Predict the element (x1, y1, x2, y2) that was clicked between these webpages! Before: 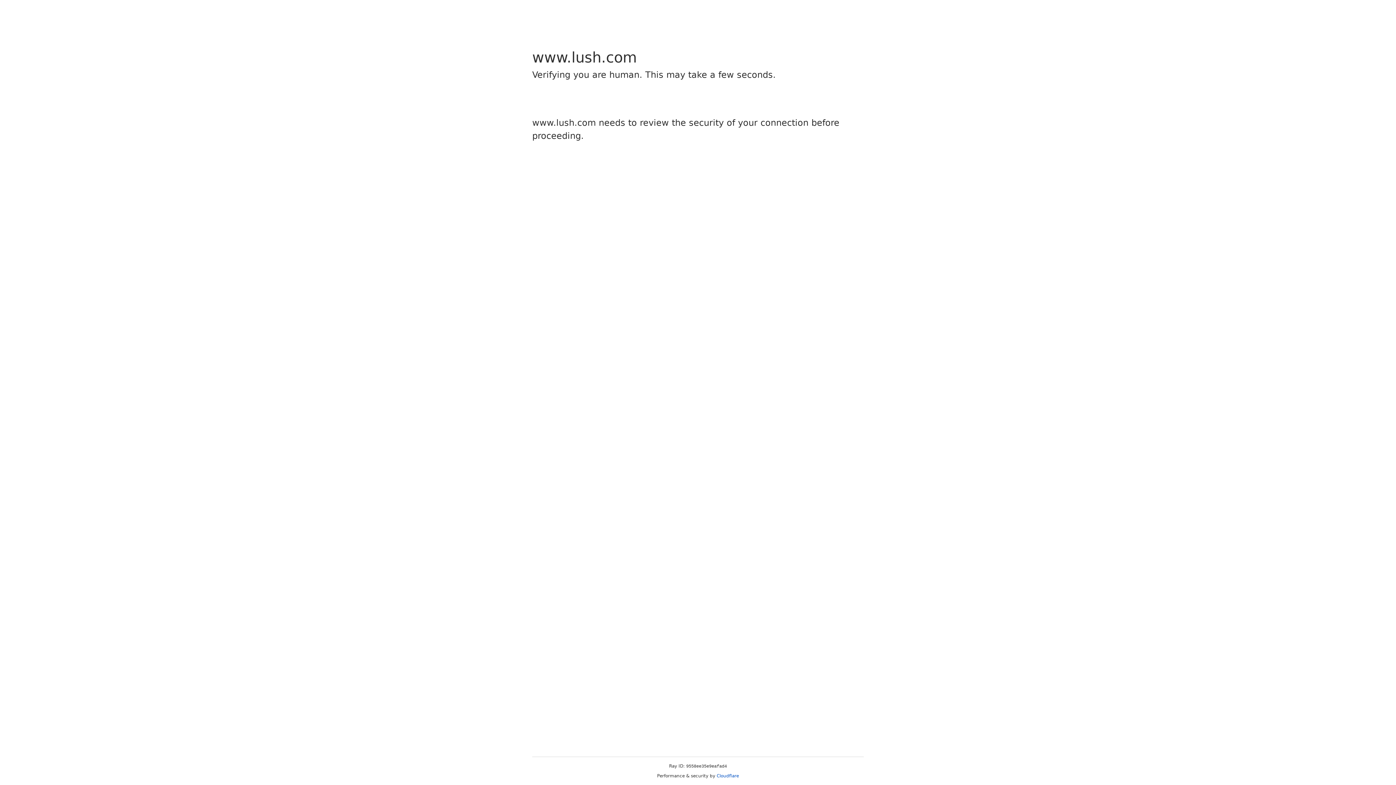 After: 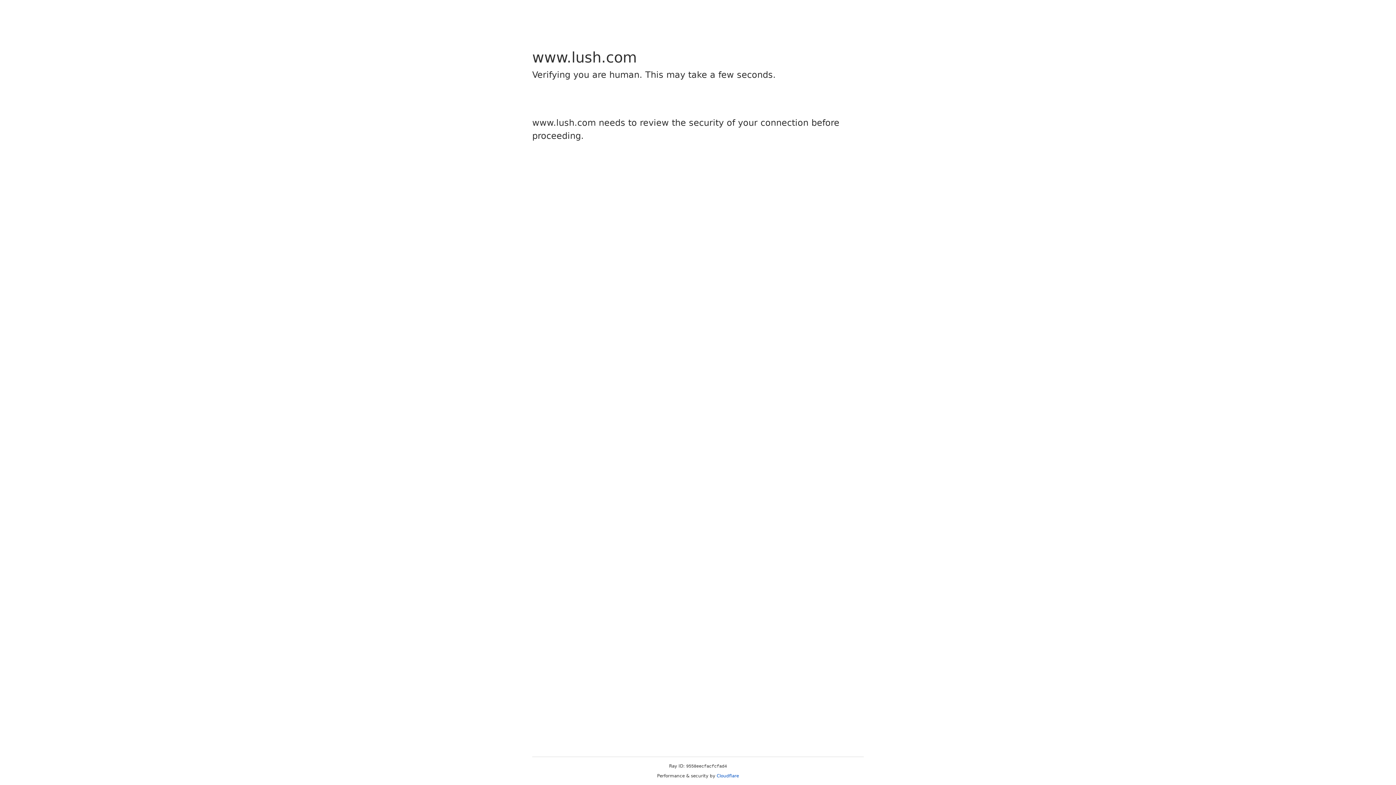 Action: bbox: (716, 773, 739, 778) label: Cloudflare